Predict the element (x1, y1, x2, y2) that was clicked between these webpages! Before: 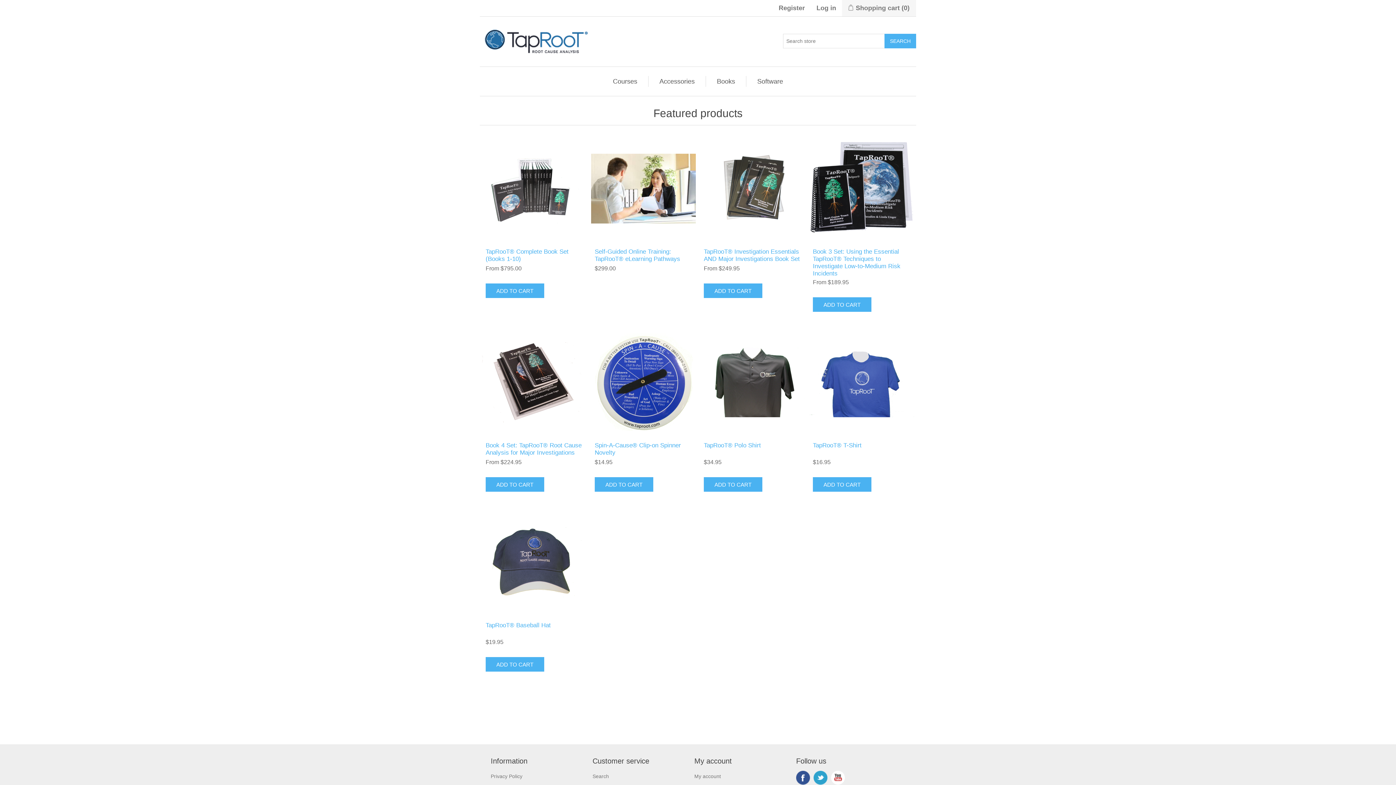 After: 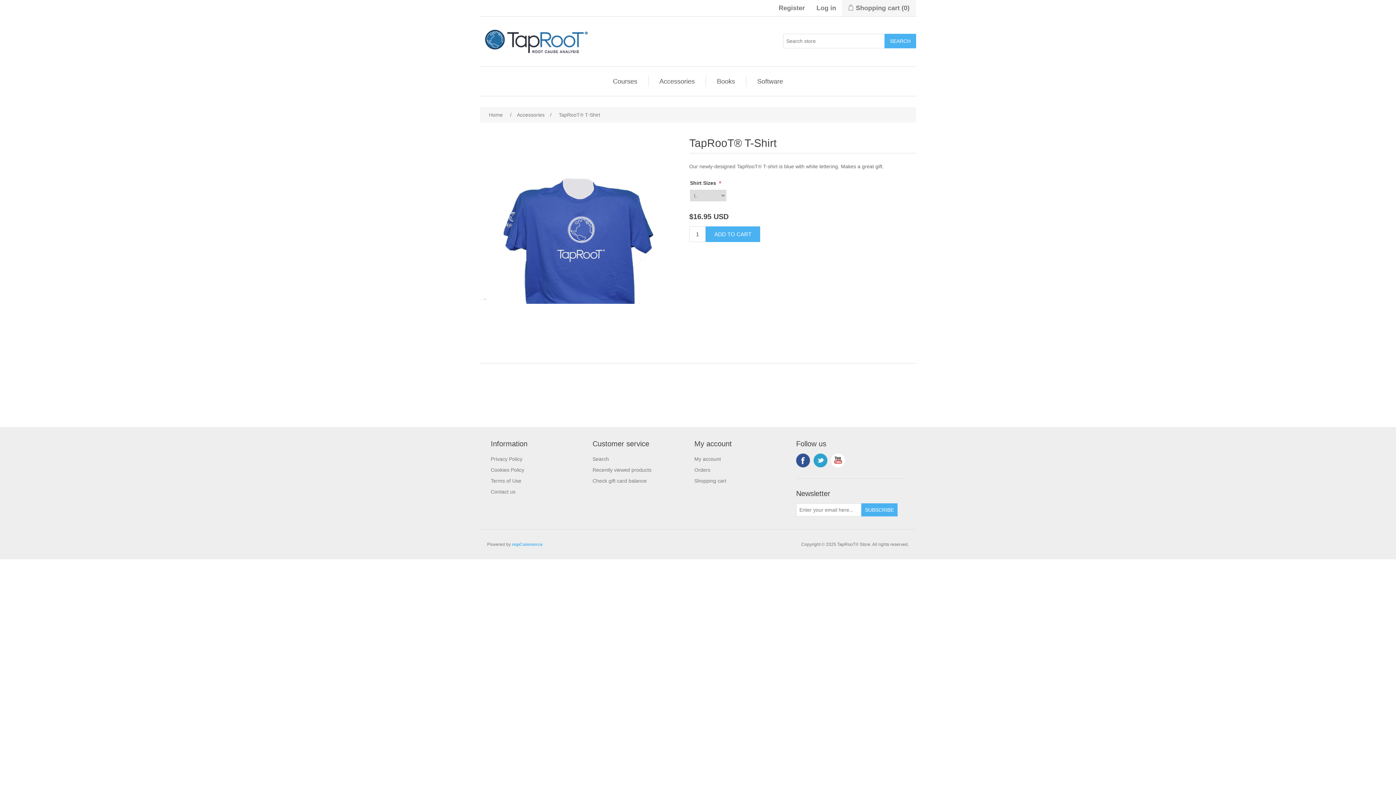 Action: bbox: (809, 330, 914, 434)